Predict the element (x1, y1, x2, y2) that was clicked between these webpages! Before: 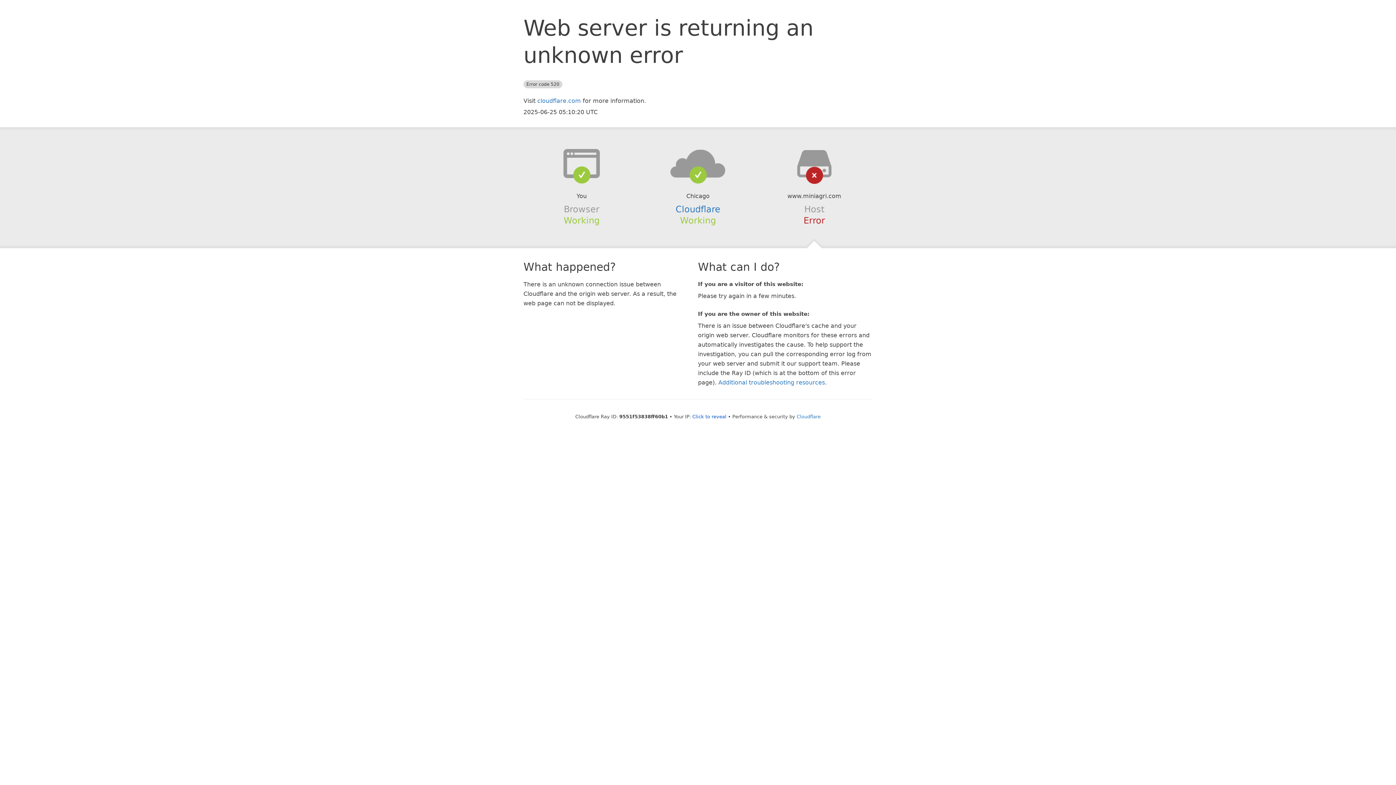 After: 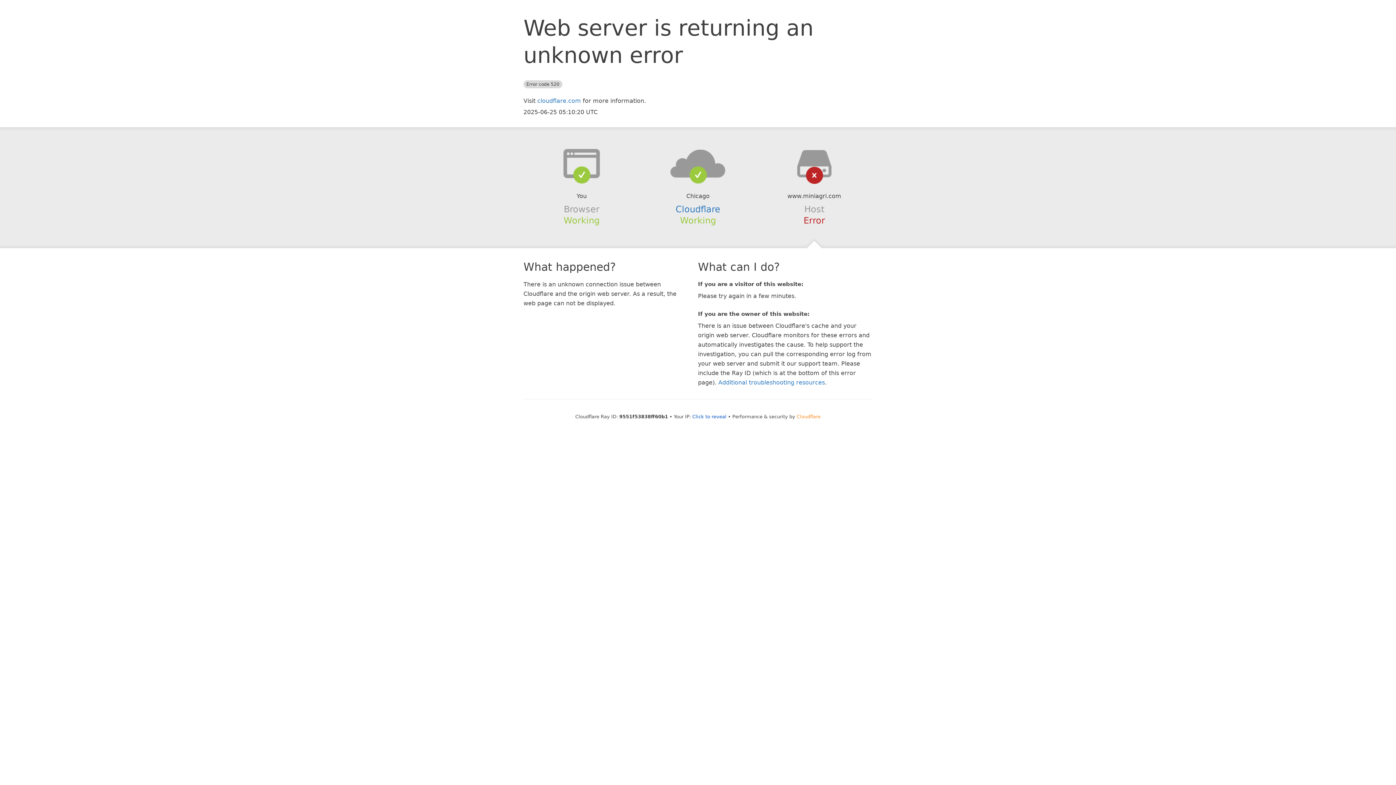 Action: bbox: (796, 414, 820, 419) label: Cloudflare